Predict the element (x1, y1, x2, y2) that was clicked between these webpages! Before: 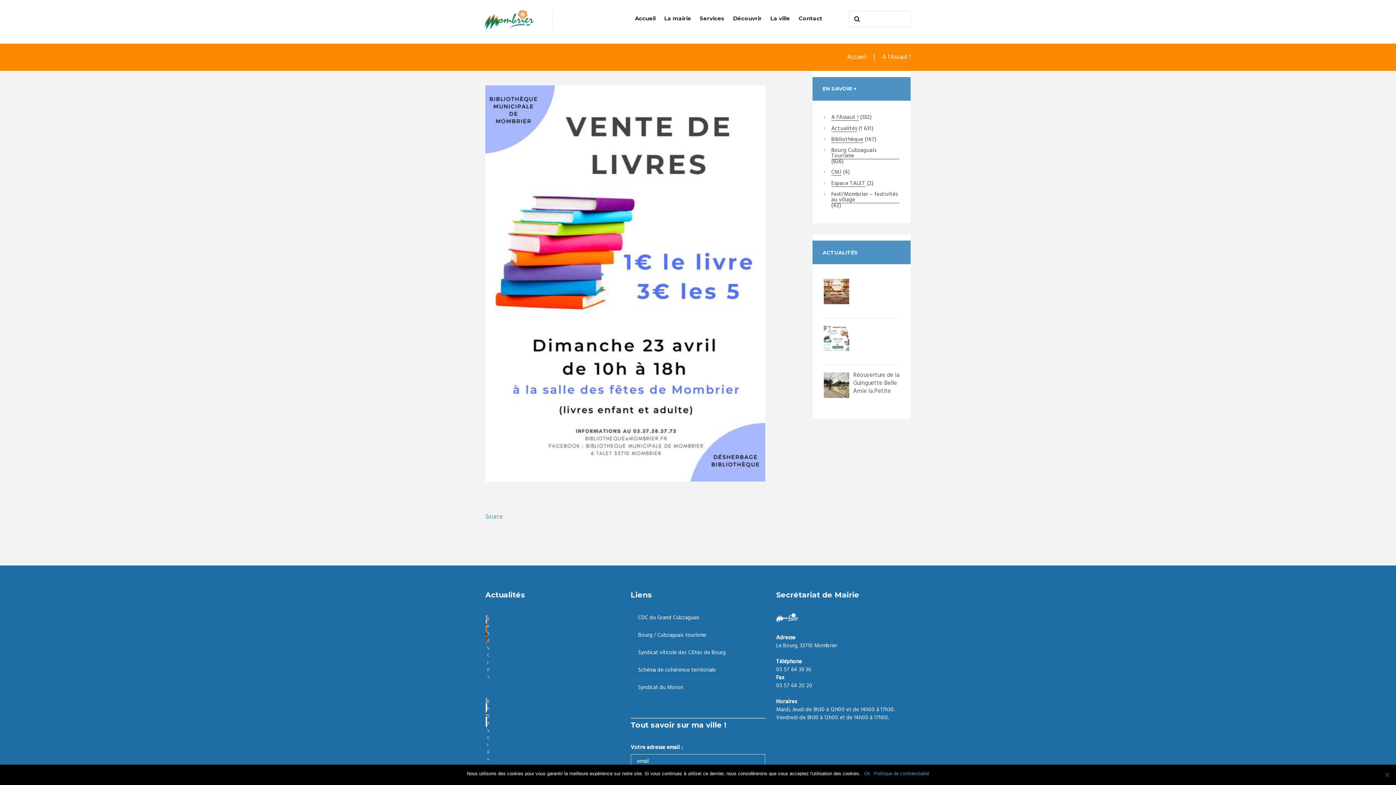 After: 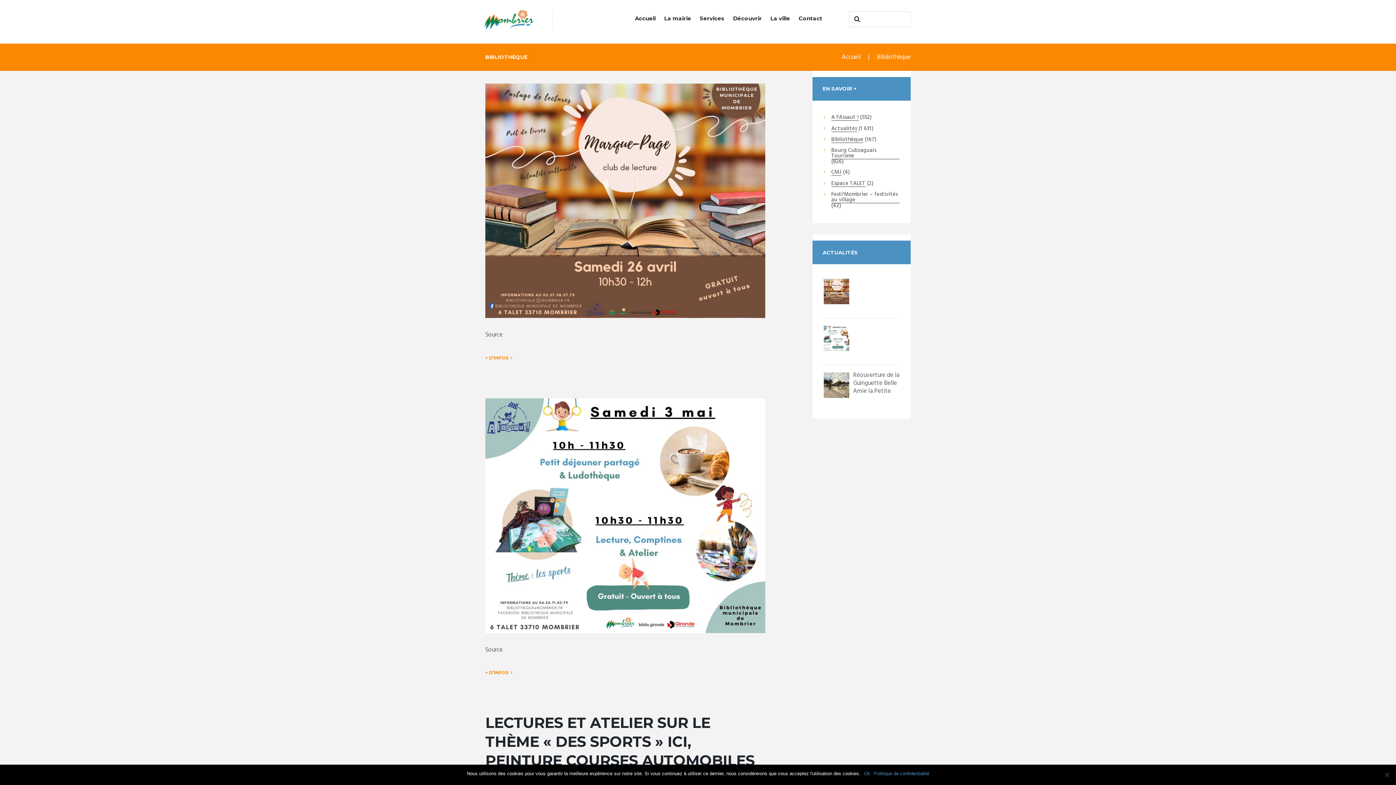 Action: bbox: (831, 137, 863, 142) label: Bibliothèque